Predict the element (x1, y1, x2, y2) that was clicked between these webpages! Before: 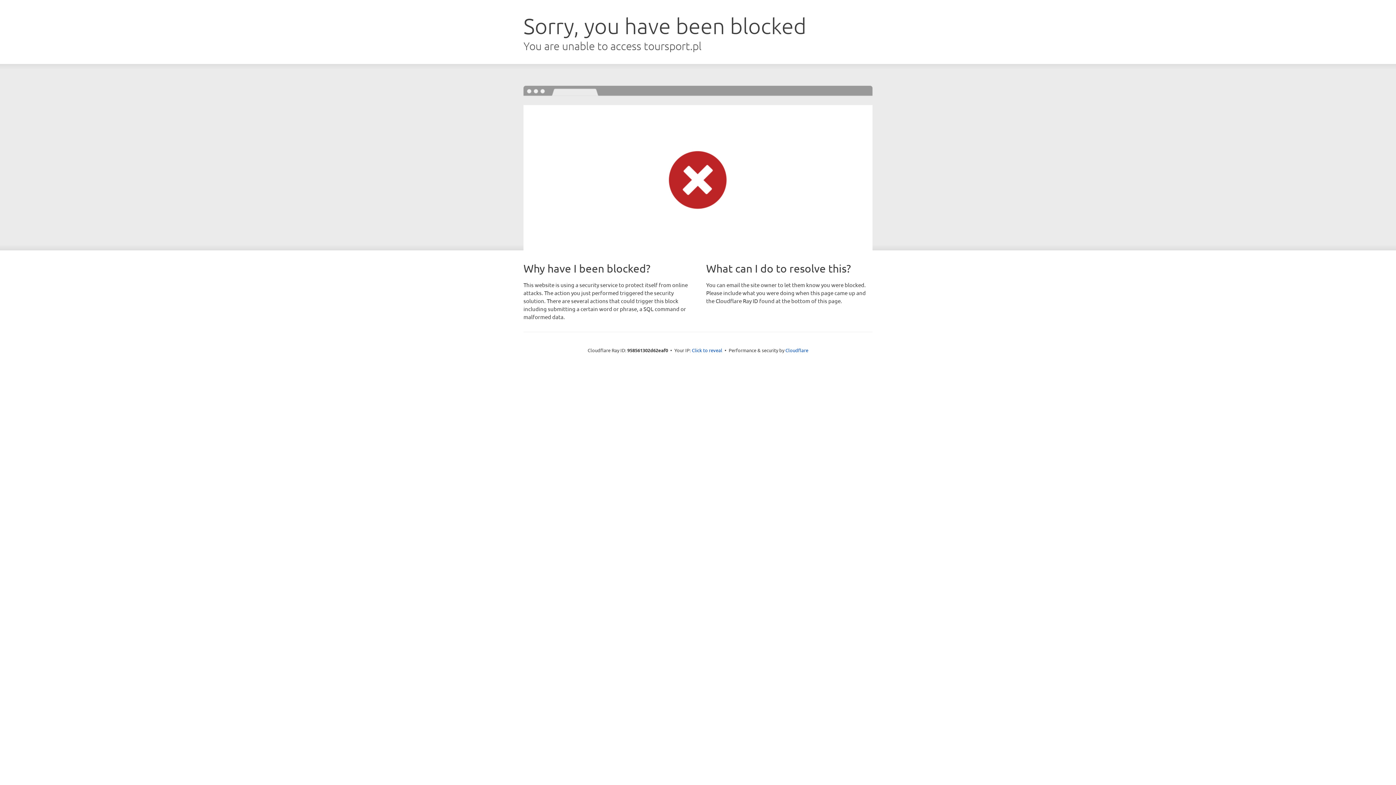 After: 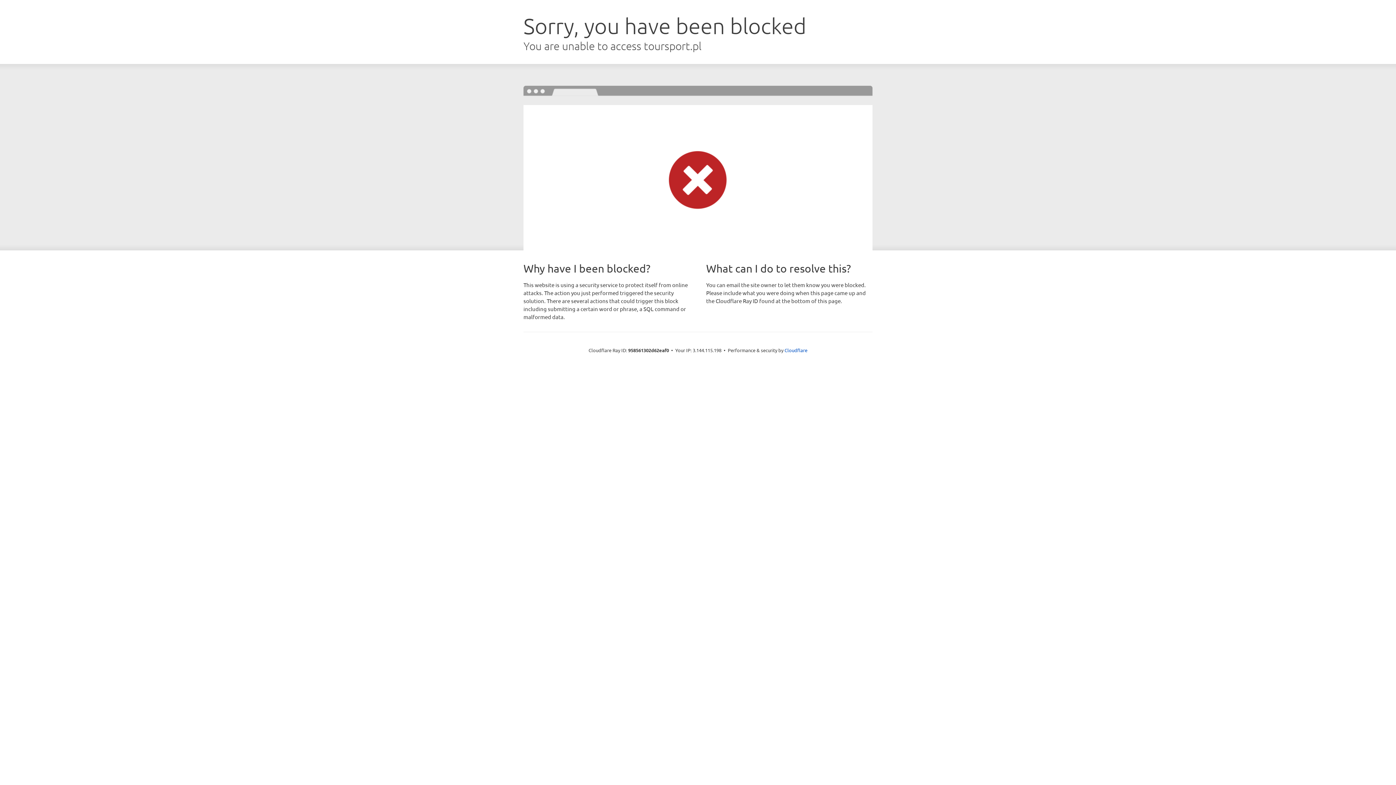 Action: bbox: (692, 346, 722, 353) label: Click to reveal